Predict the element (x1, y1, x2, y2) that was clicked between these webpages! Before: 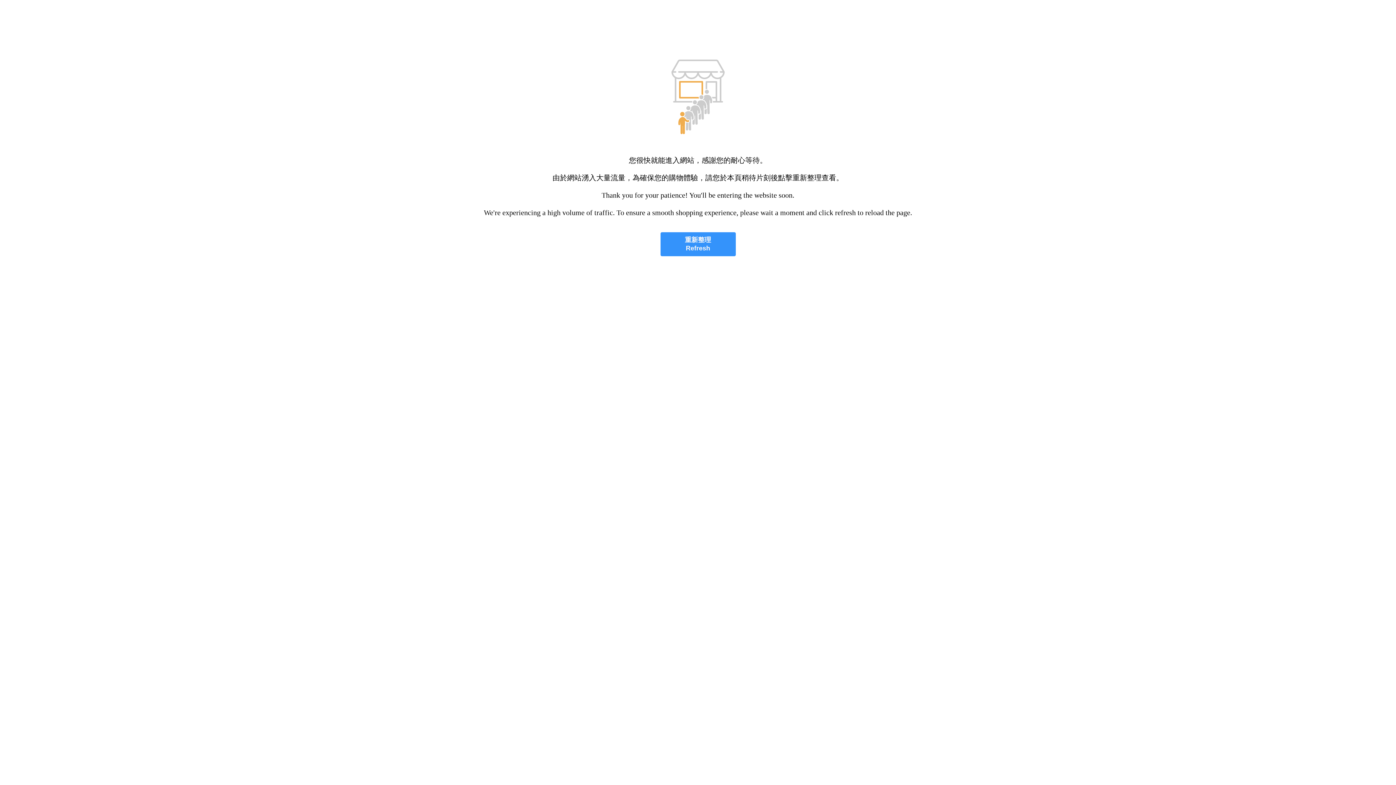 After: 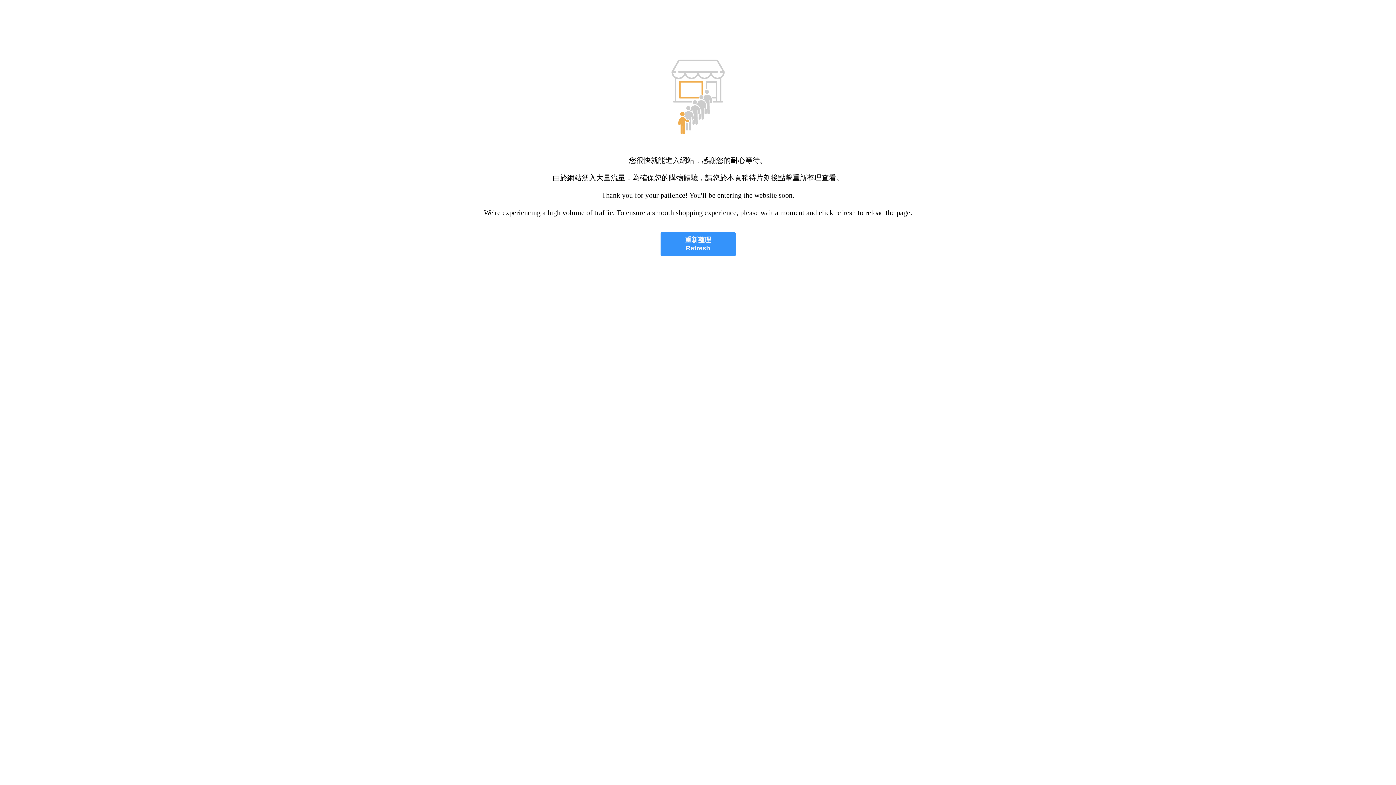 Action: label: 重新整理
Refresh bbox: (660, 232, 735, 256)